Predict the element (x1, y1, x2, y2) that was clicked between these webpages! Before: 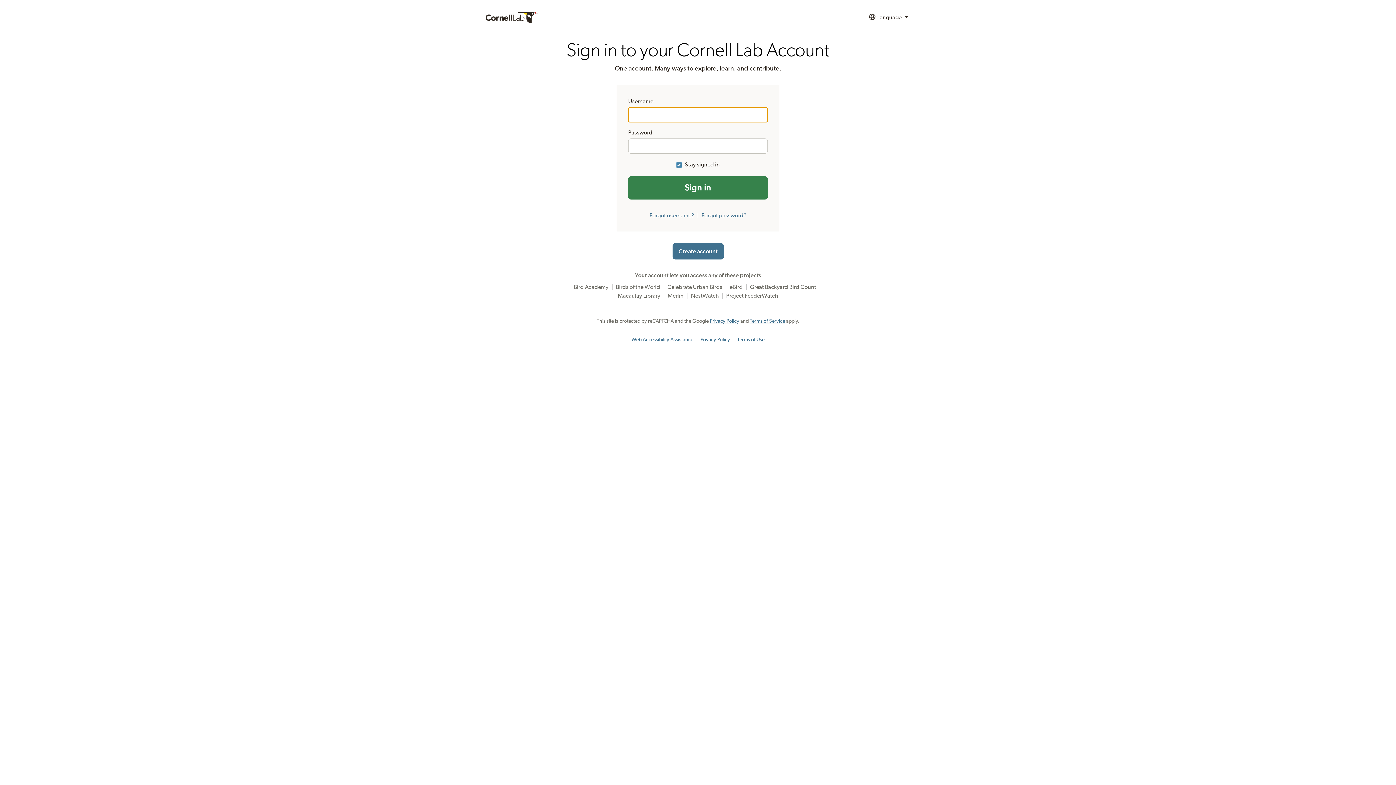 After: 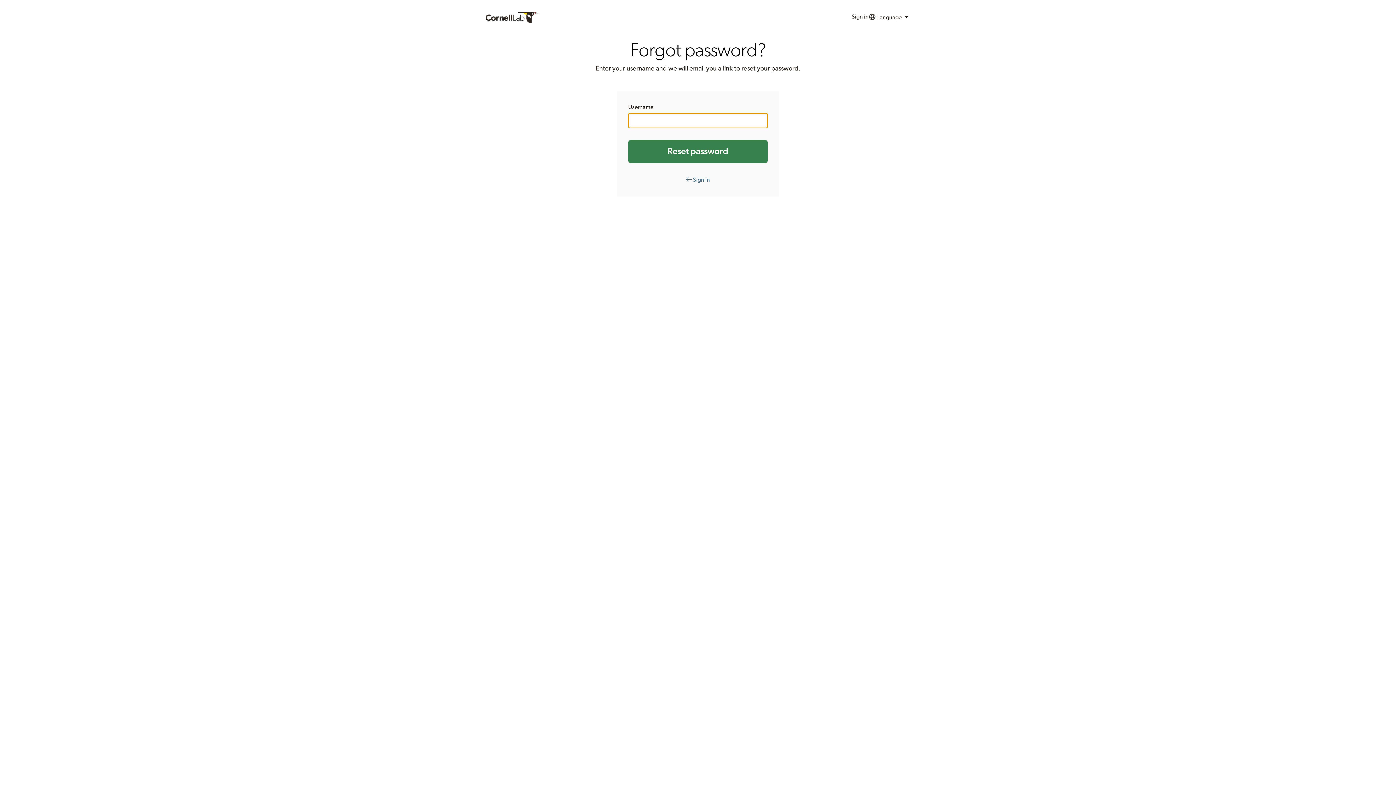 Action: label: Forgot password? bbox: (701, 212, 746, 218)